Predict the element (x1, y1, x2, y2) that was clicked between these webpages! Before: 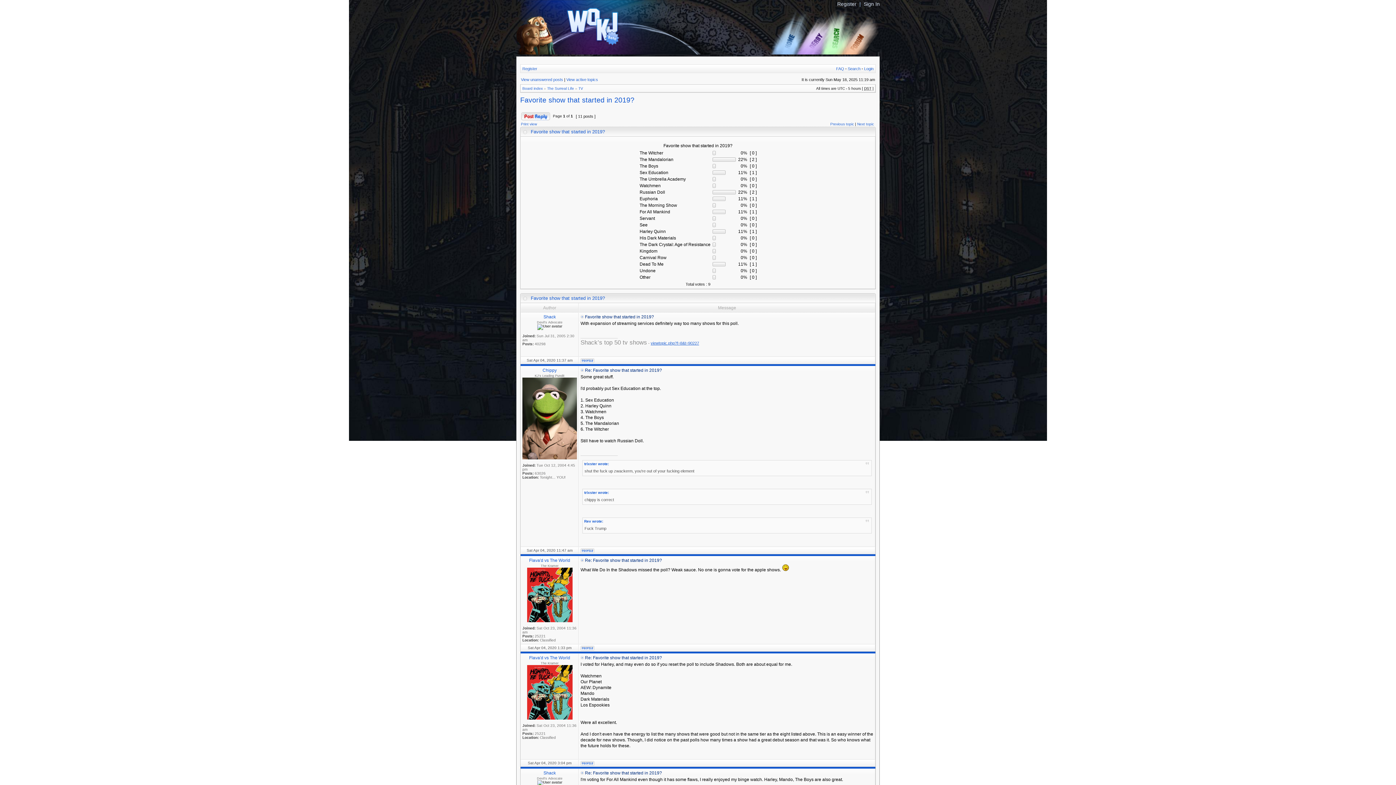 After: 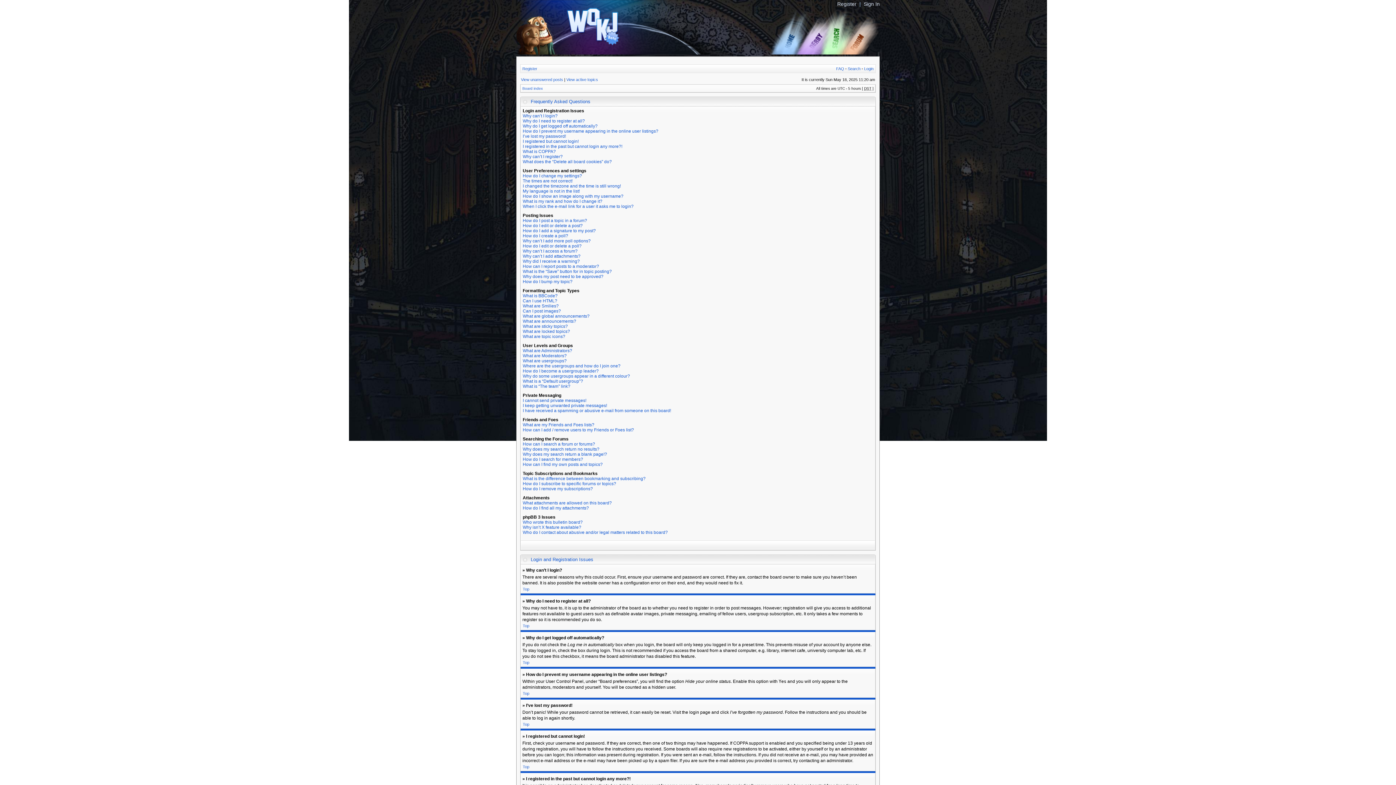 Action: label: FAQ bbox: (836, 66, 844, 70)